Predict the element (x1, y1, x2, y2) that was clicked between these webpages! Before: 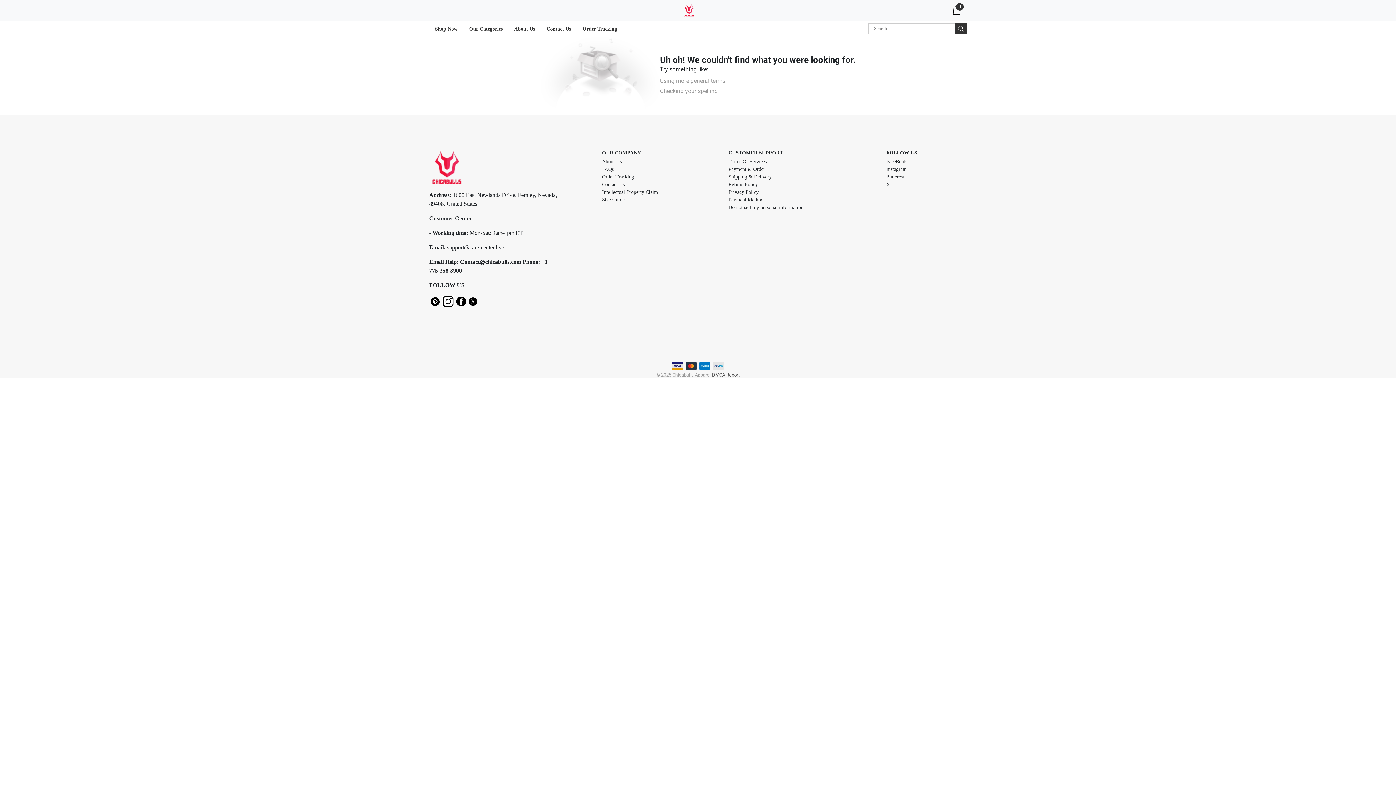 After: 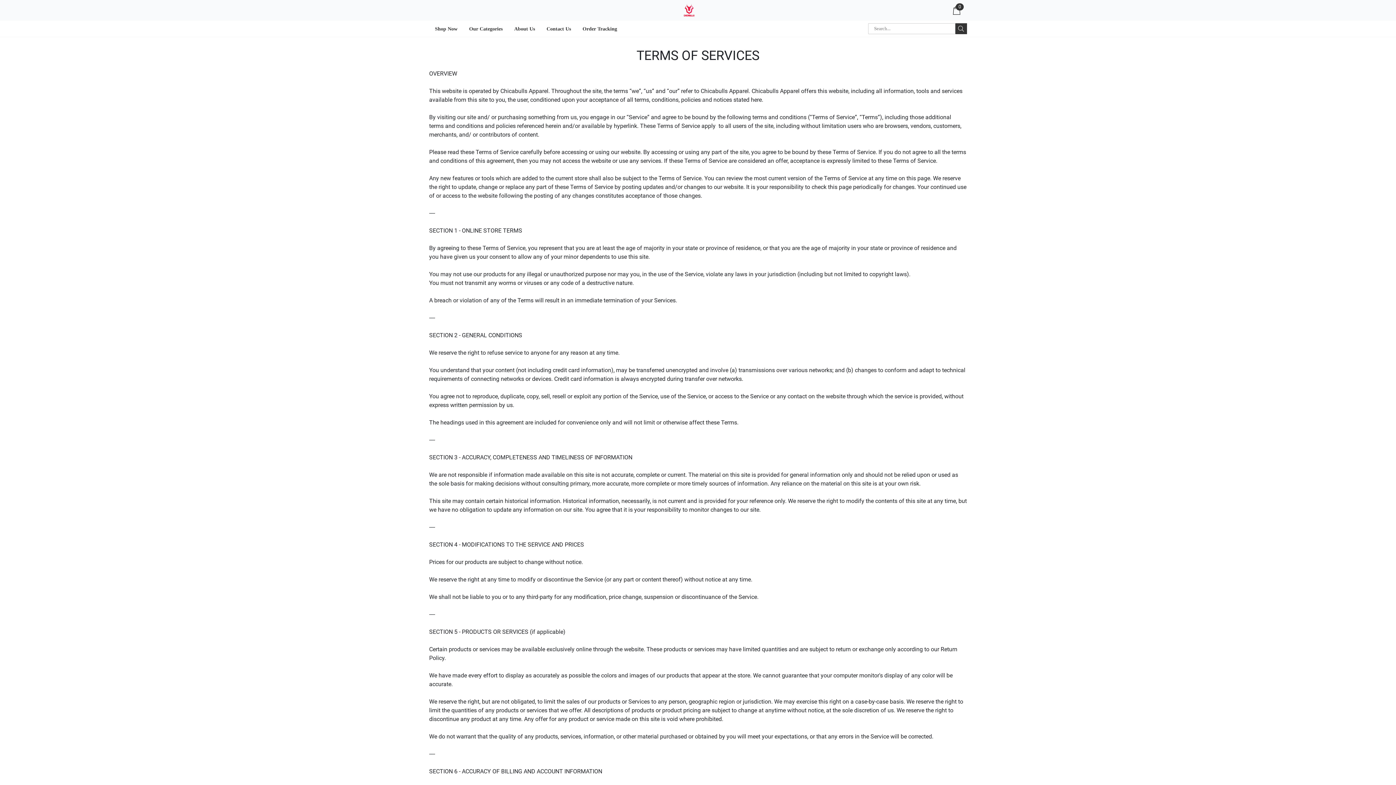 Action: bbox: (728, 158, 766, 164) label: Terms Of Services